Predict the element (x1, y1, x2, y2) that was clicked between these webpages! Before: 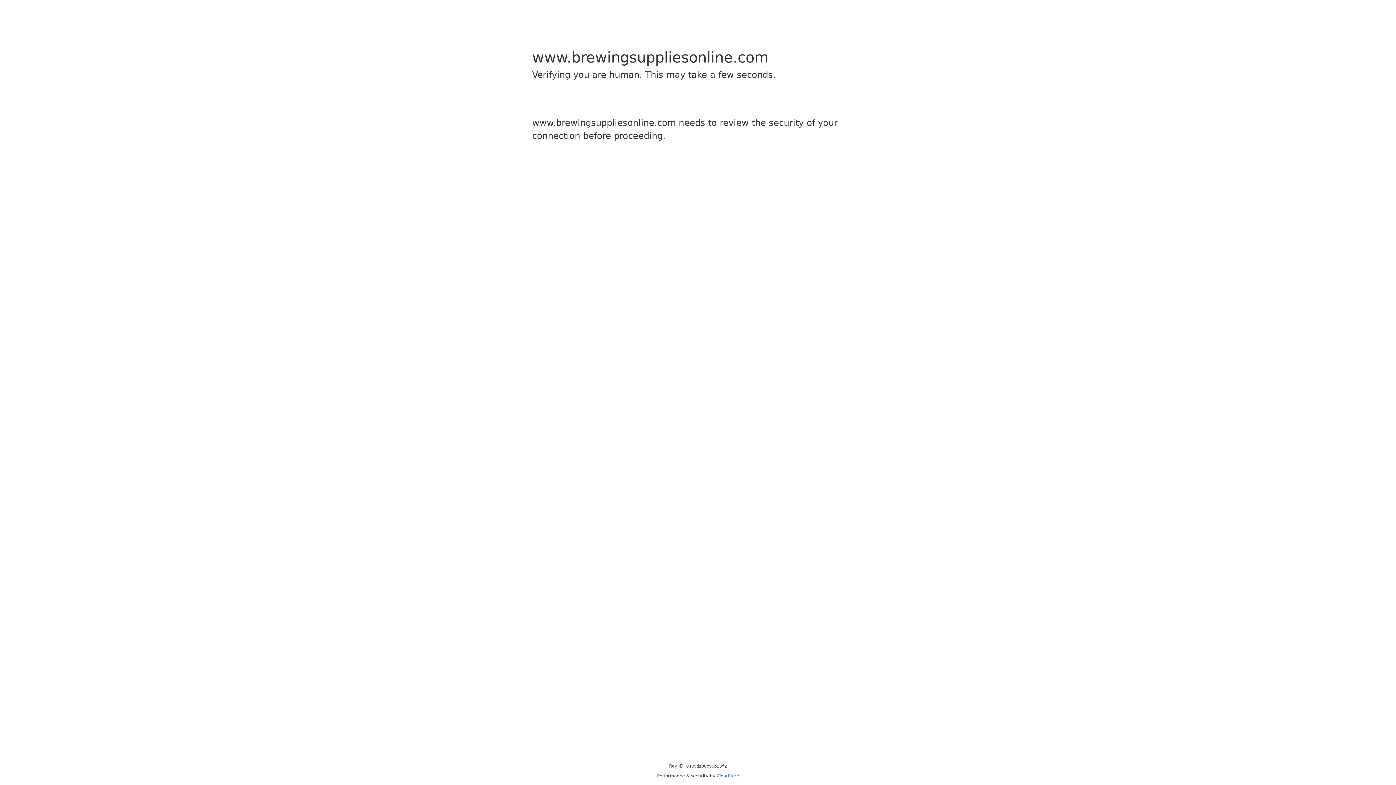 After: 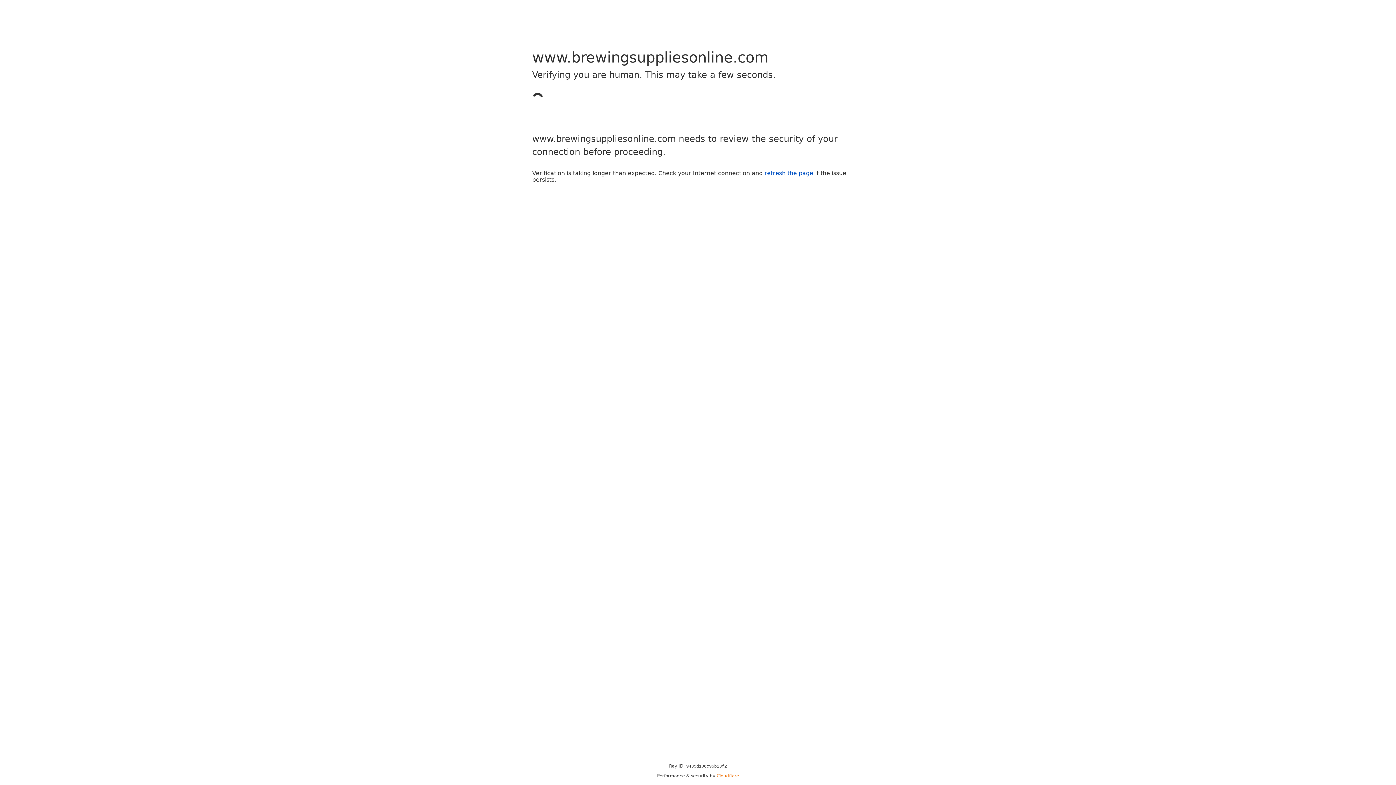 Action: bbox: (716, 773, 739, 778) label: Cloudflare